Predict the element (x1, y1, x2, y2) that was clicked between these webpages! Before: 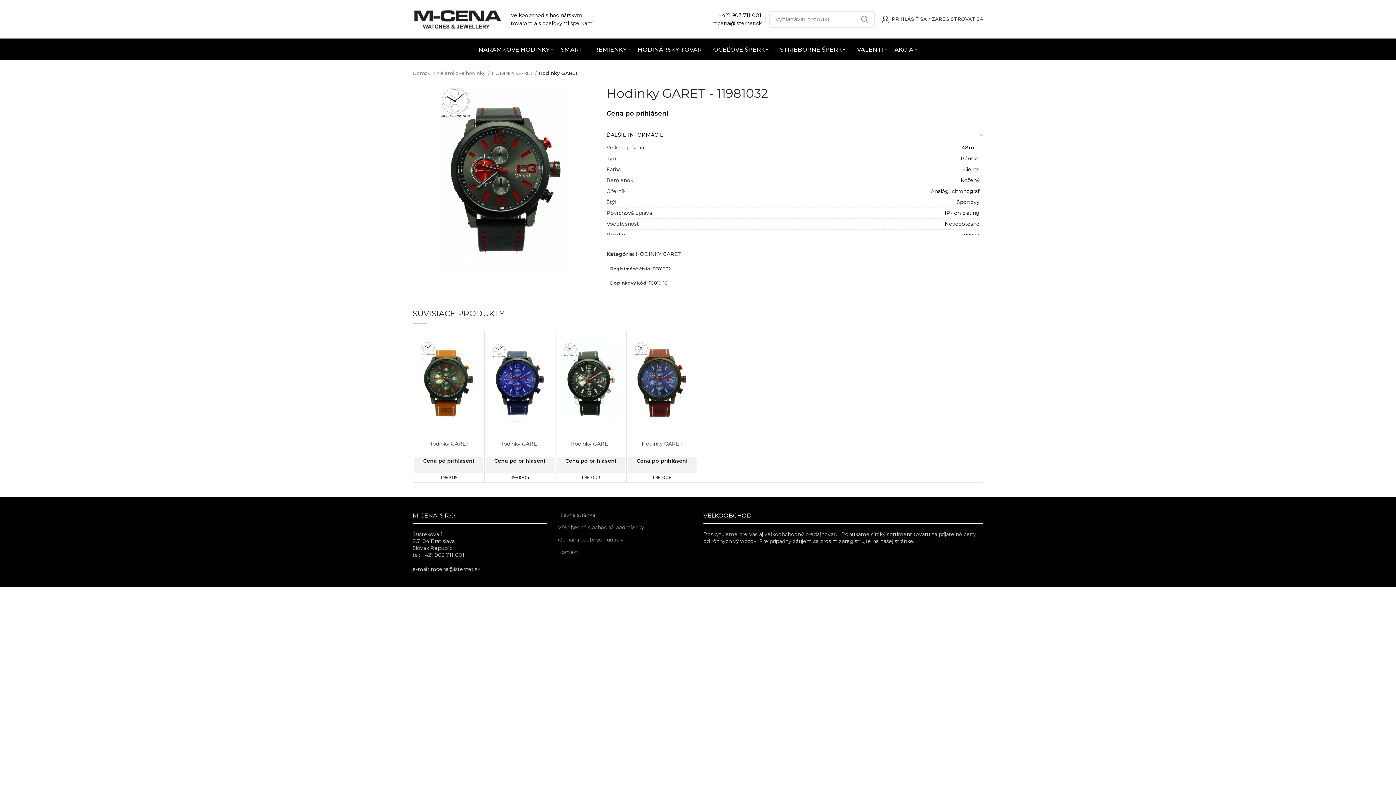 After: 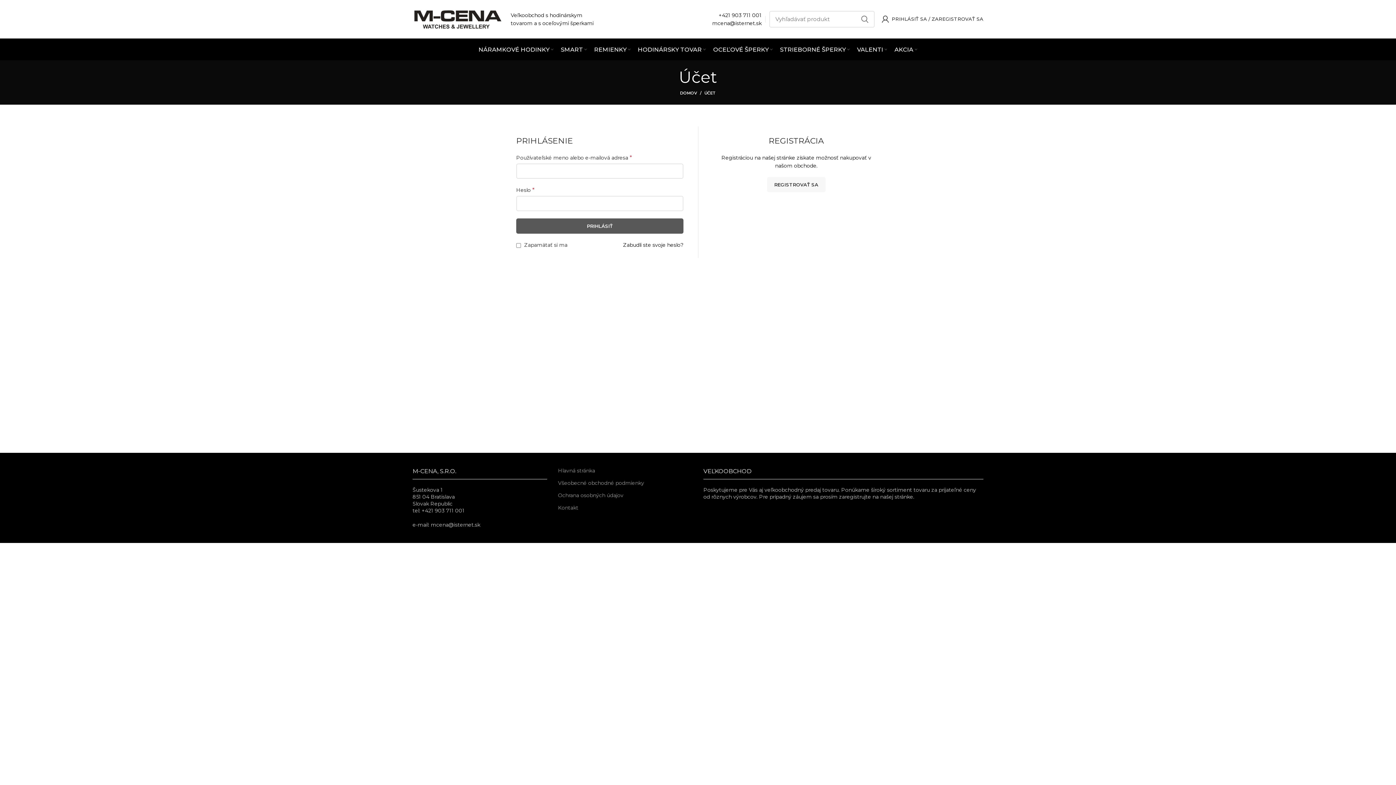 Action: label: Cena po prihlásení bbox: (606, 109, 668, 117)